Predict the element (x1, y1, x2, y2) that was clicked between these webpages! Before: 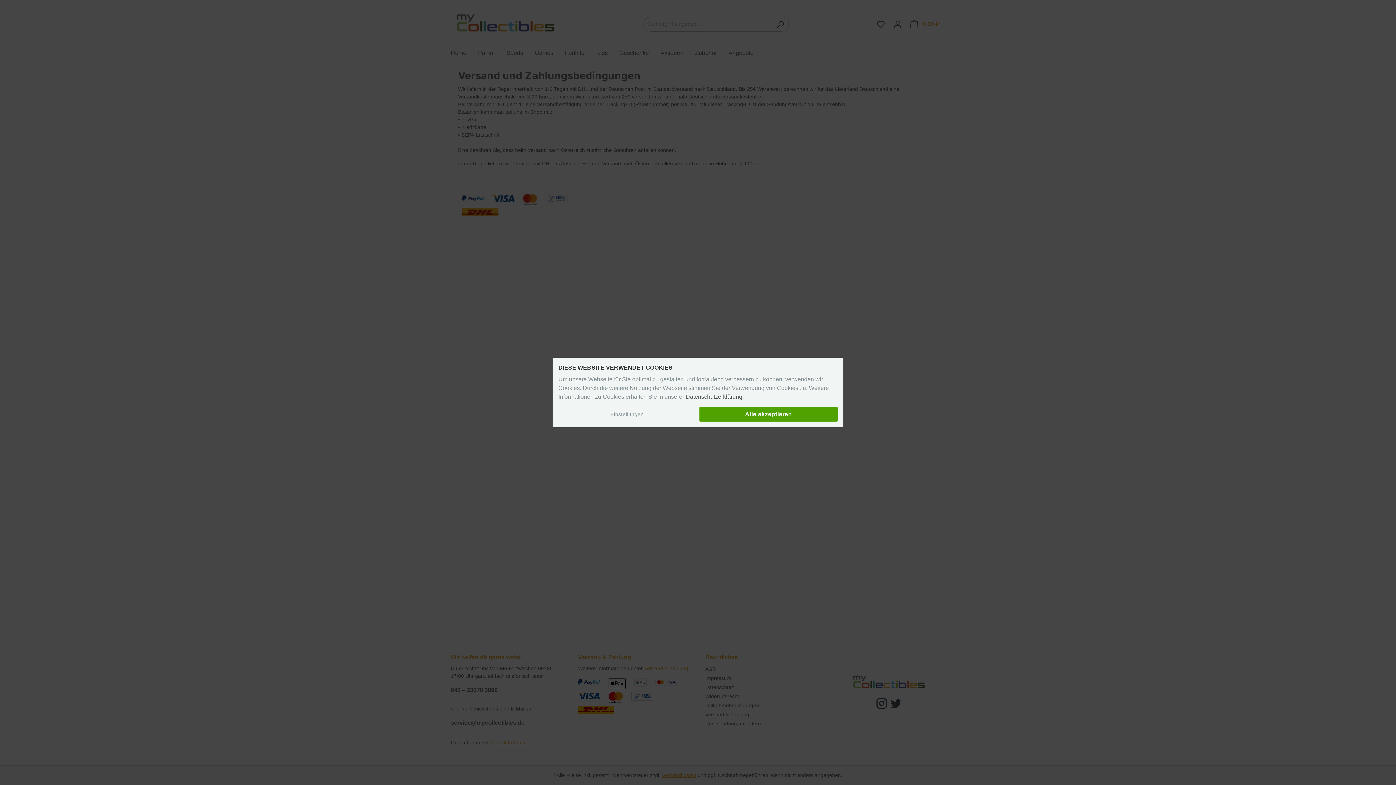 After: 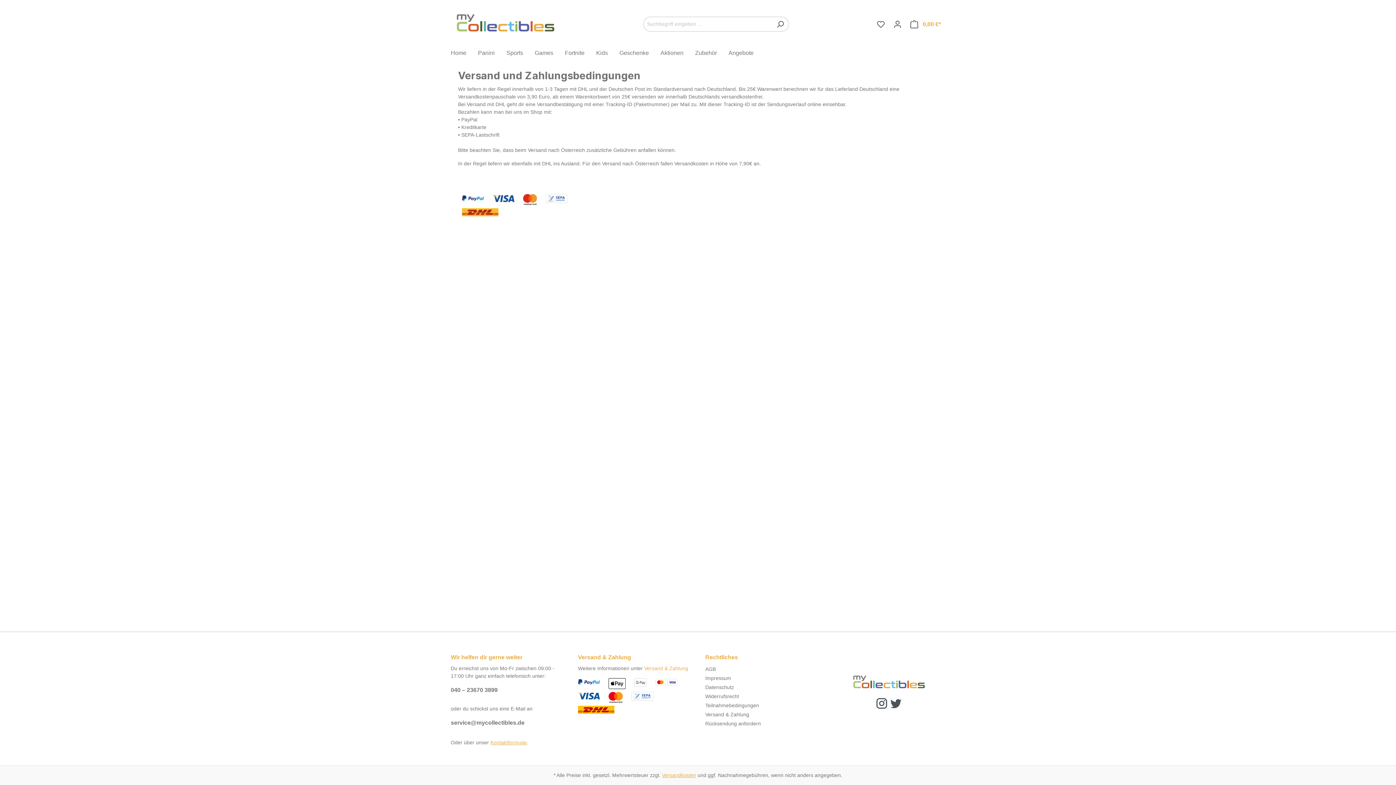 Action: label: Alle akzeptieren bbox: (699, 407, 837, 421)